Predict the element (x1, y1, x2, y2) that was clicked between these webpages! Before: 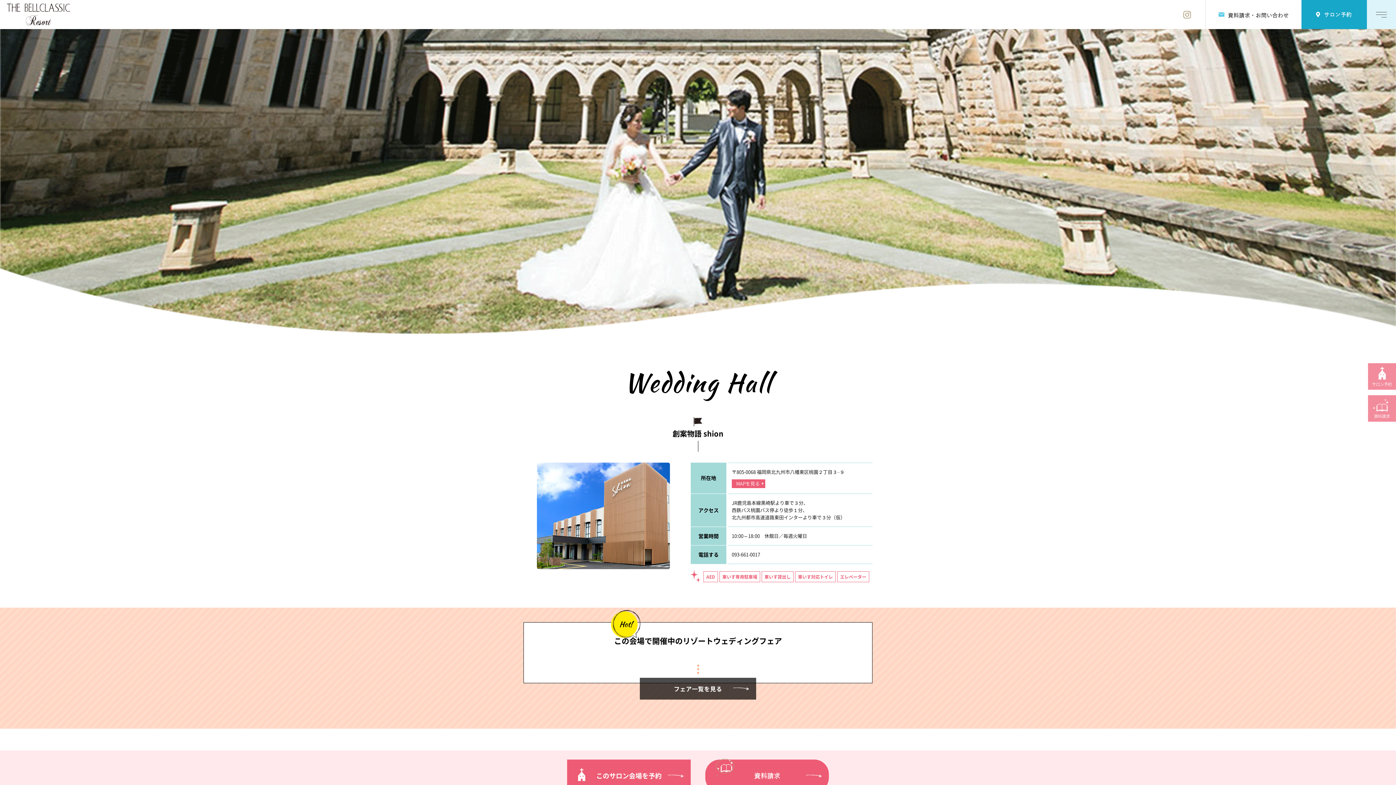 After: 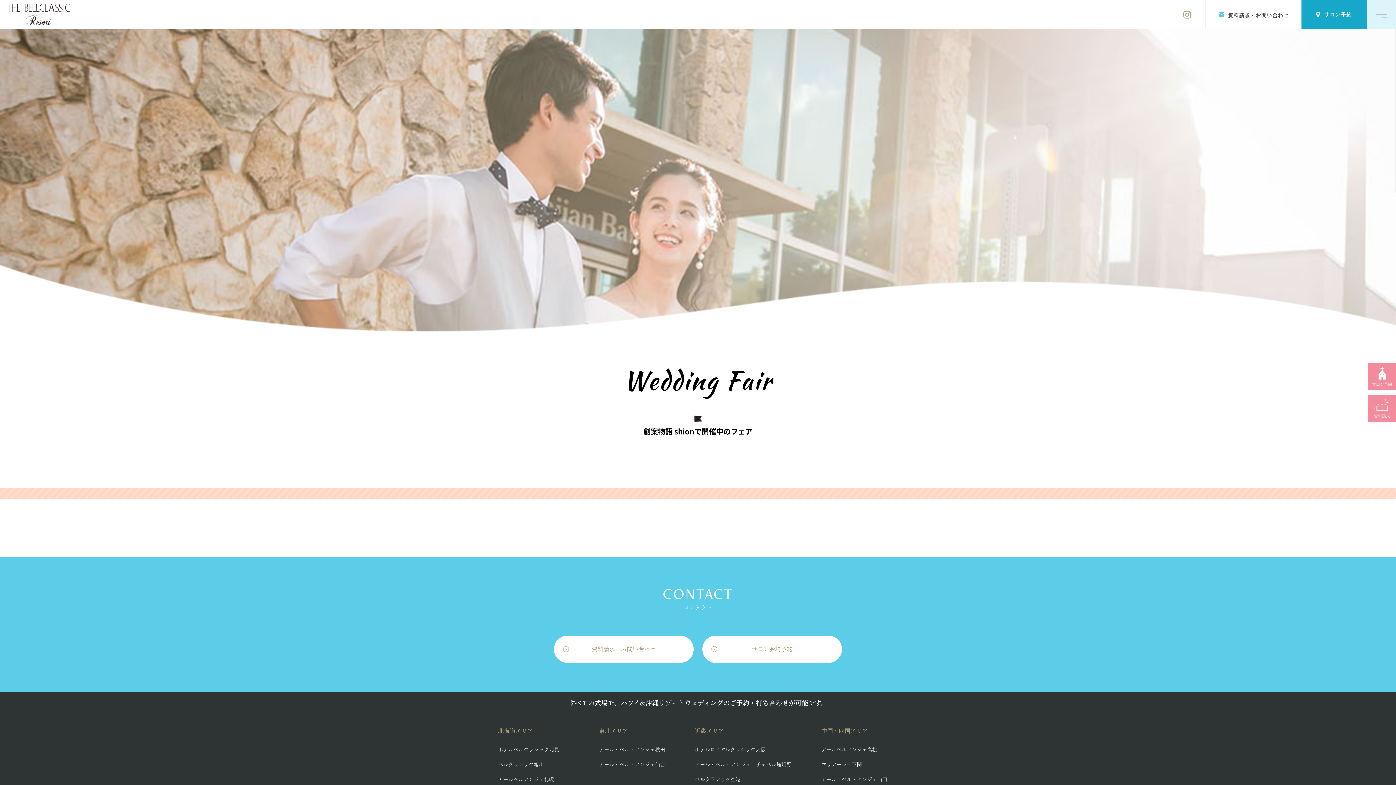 Action: bbox: (640, 678, 756, 699) label: フェア一覧を見る